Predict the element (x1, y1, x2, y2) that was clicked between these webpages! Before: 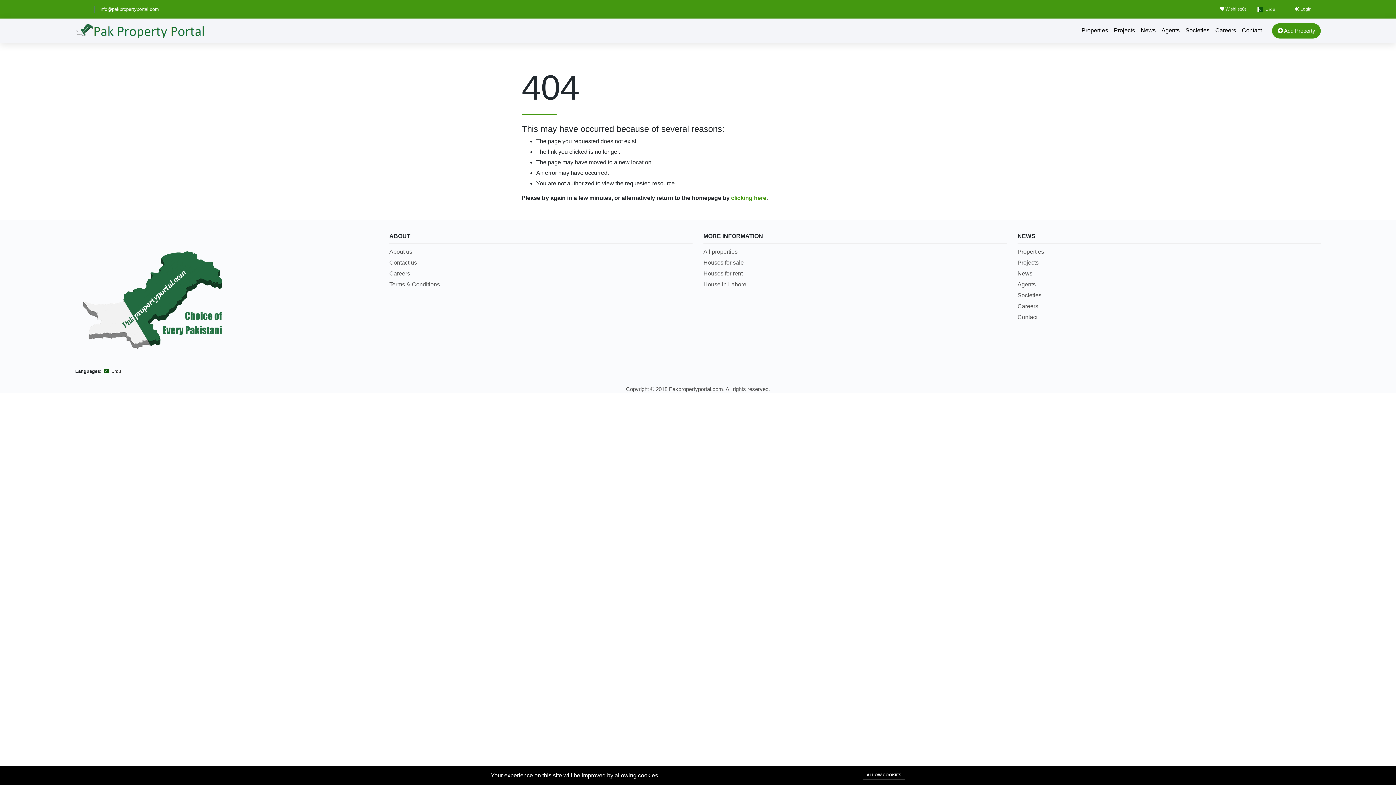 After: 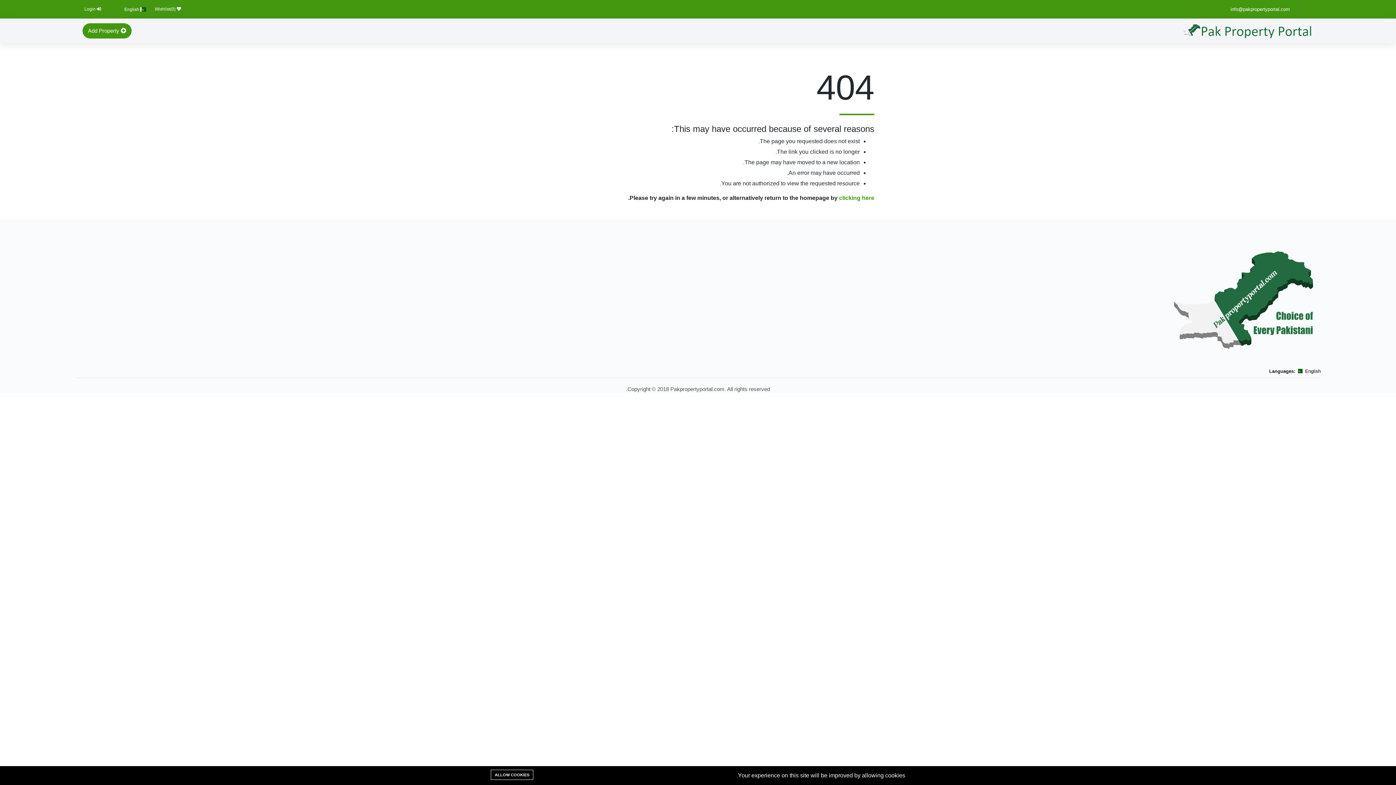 Action: bbox: (102, 368, 122, 374) label:  Urdu 